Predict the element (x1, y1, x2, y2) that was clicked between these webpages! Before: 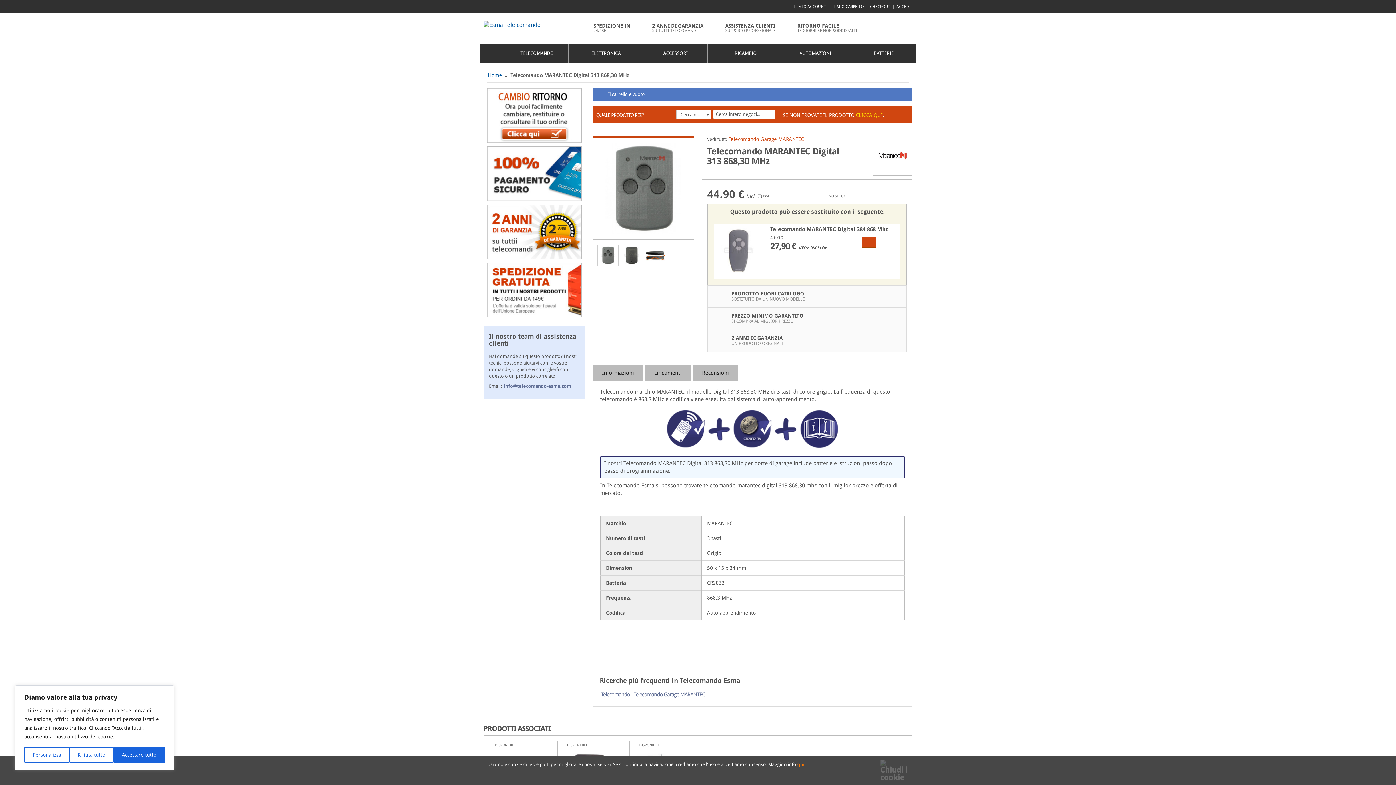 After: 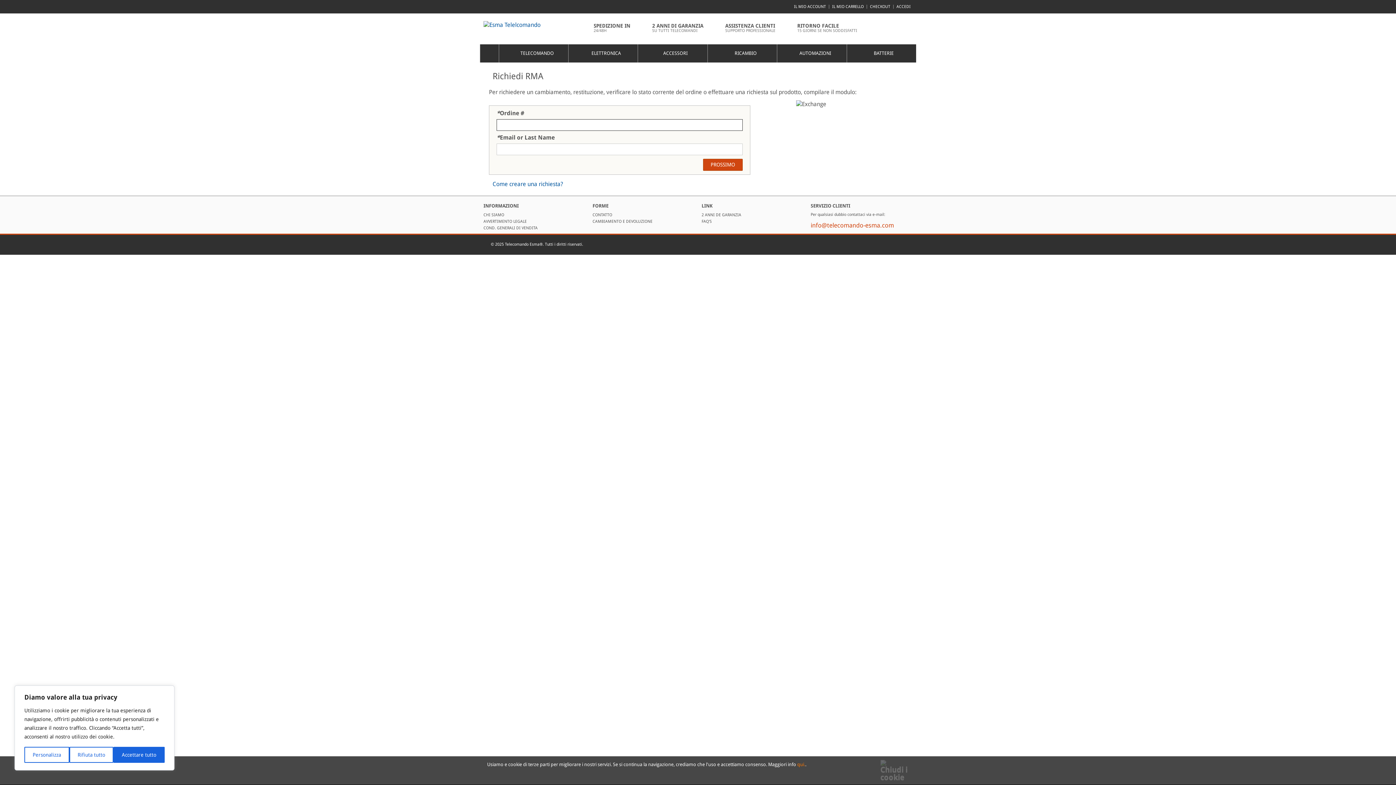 Action: bbox: (483, 88, 585, 142)